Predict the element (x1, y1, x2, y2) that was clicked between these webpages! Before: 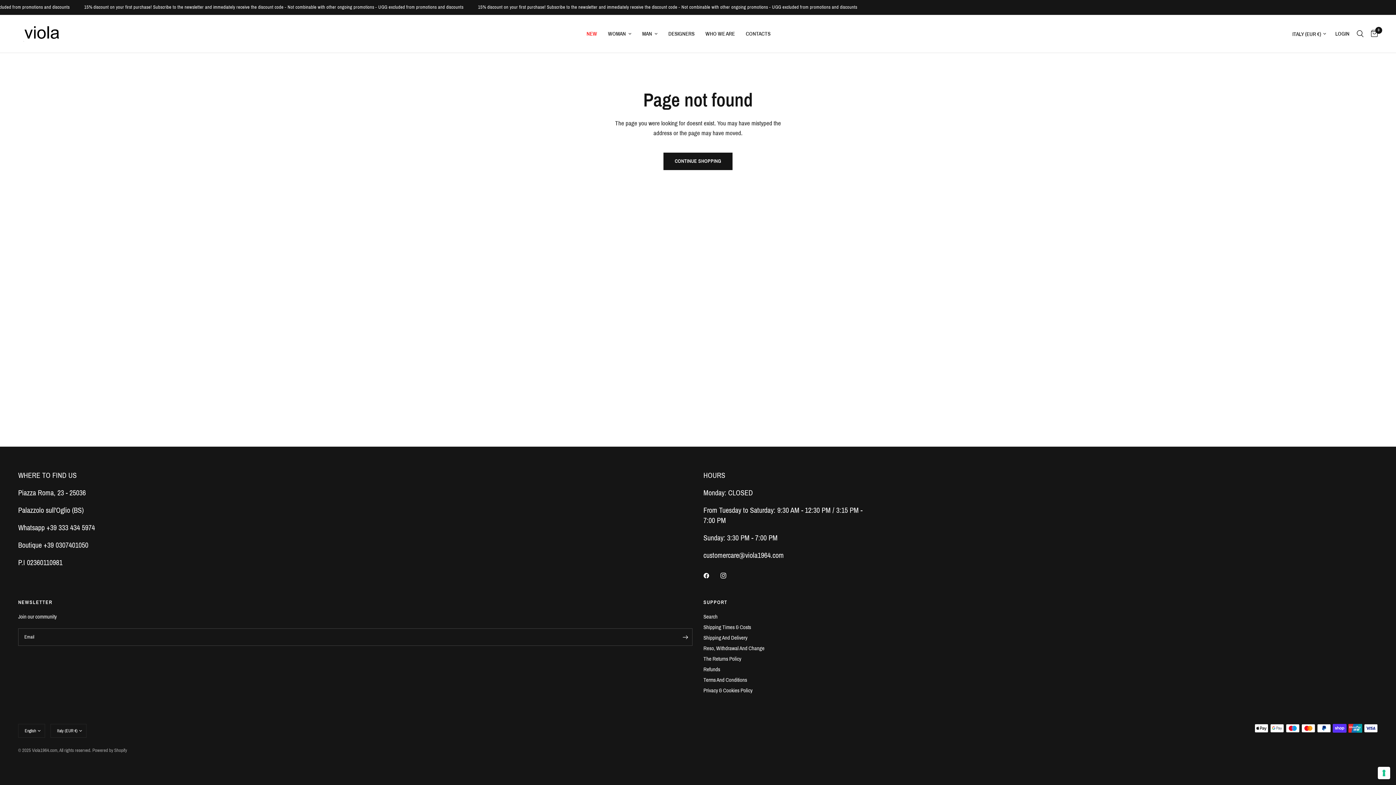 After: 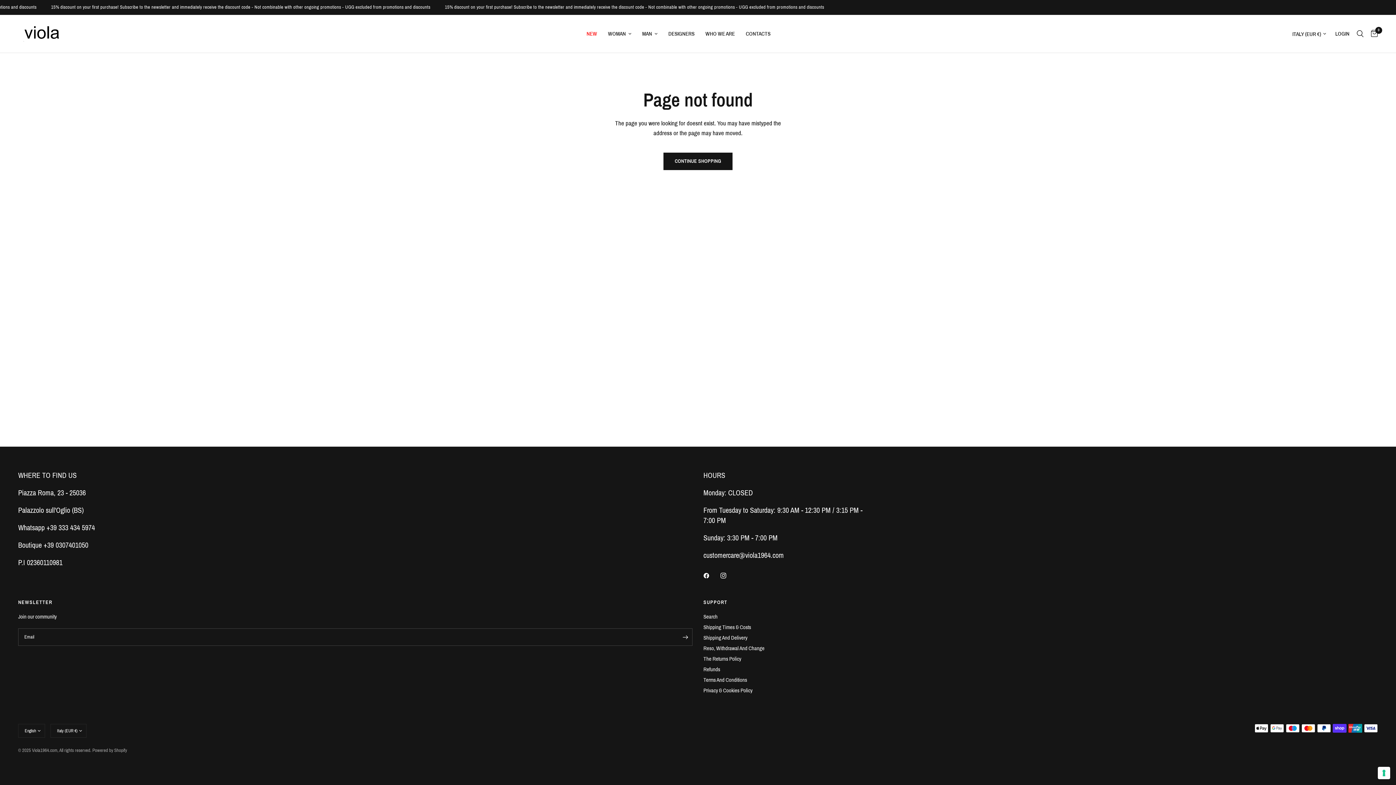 Action: bbox: (720, 568, 736, 584)